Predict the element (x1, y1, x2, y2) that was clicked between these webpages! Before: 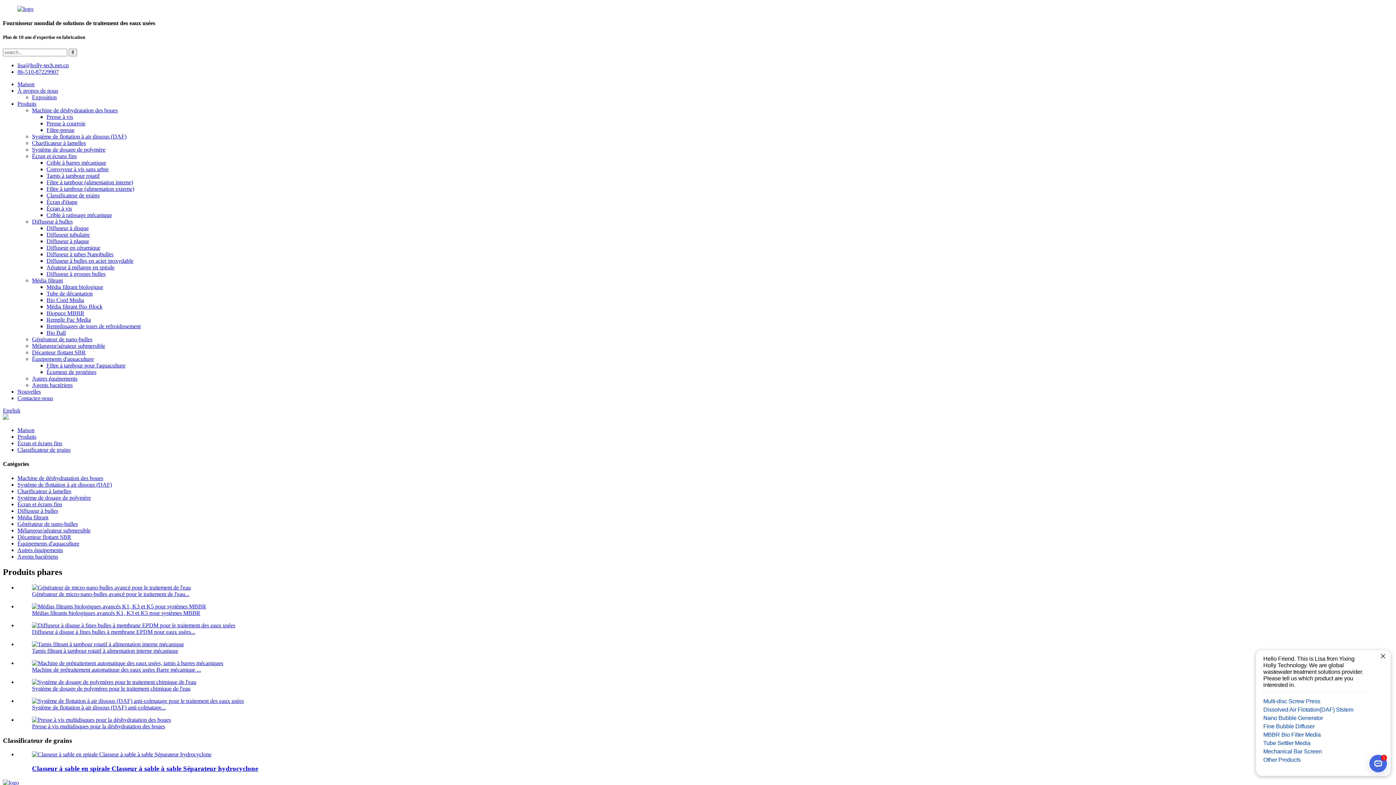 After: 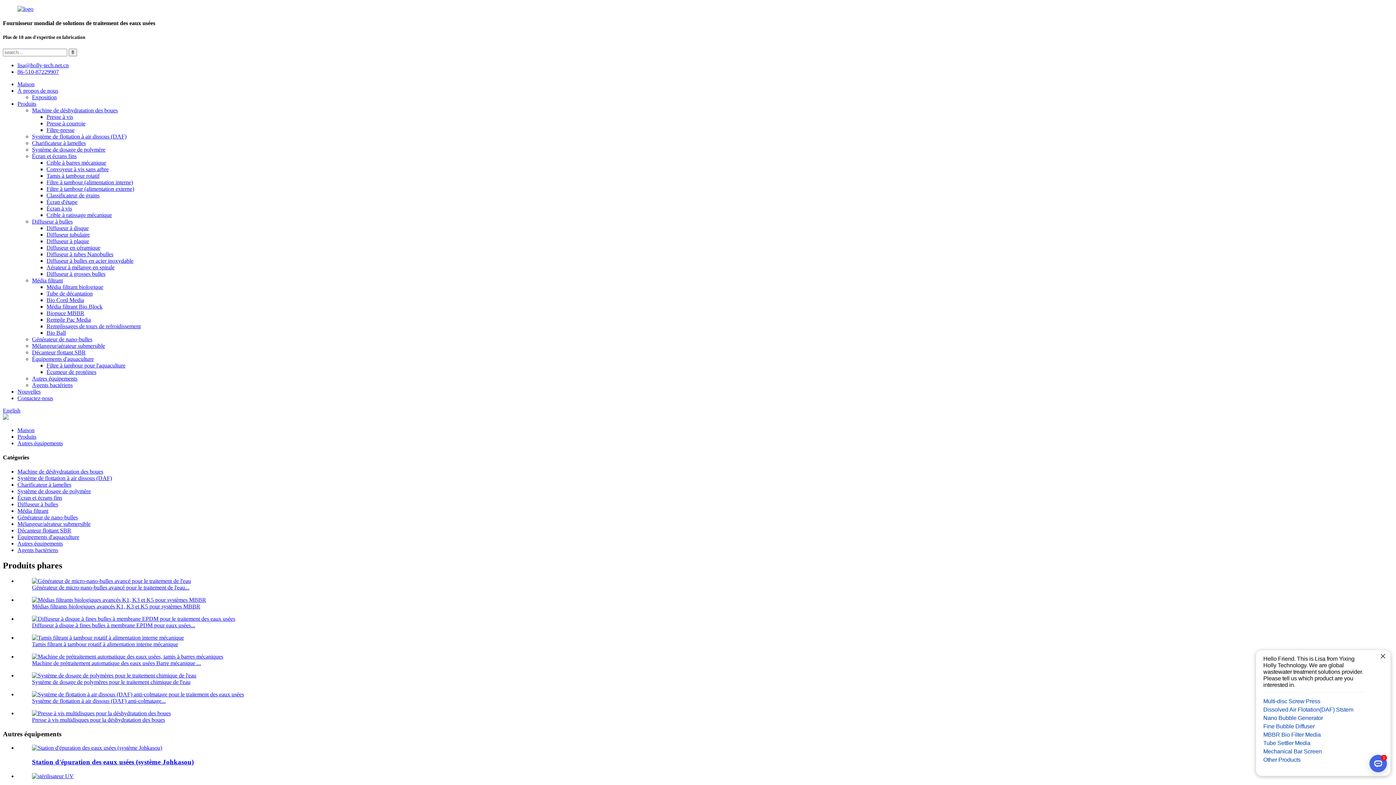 Action: bbox: (32, 375, 77, 381) label: Autres équipements